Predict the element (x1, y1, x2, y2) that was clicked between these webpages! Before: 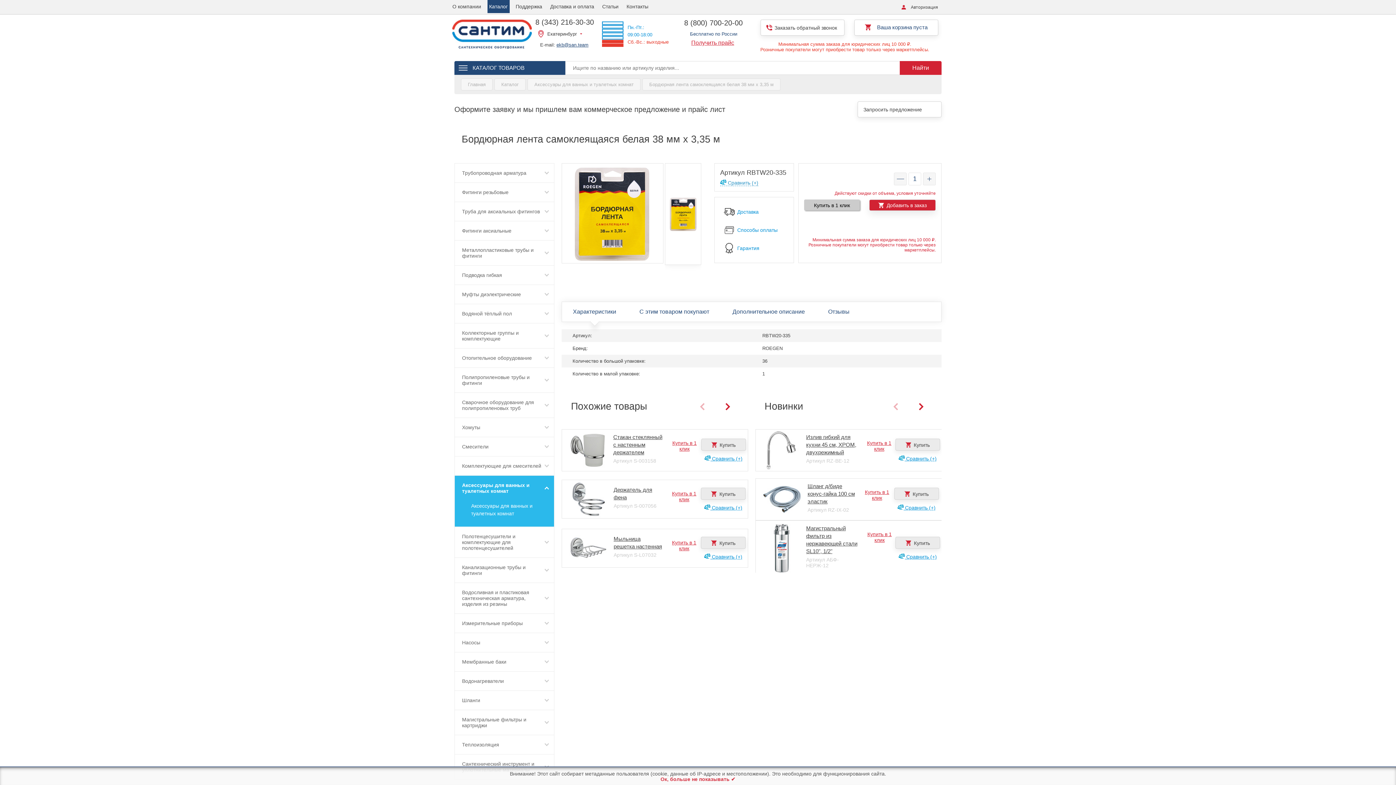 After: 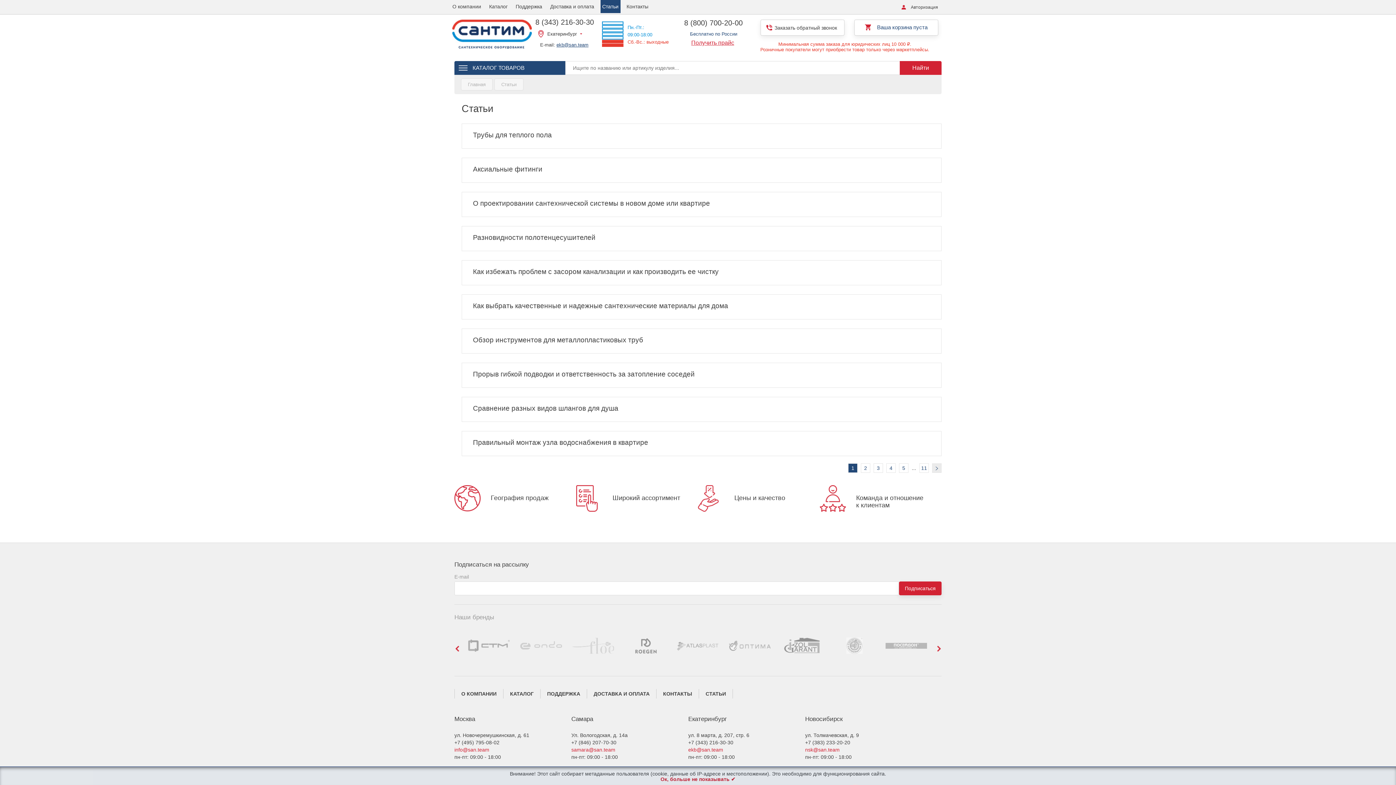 Action: bbox: (600, 0, 620, 13) label: Статьи